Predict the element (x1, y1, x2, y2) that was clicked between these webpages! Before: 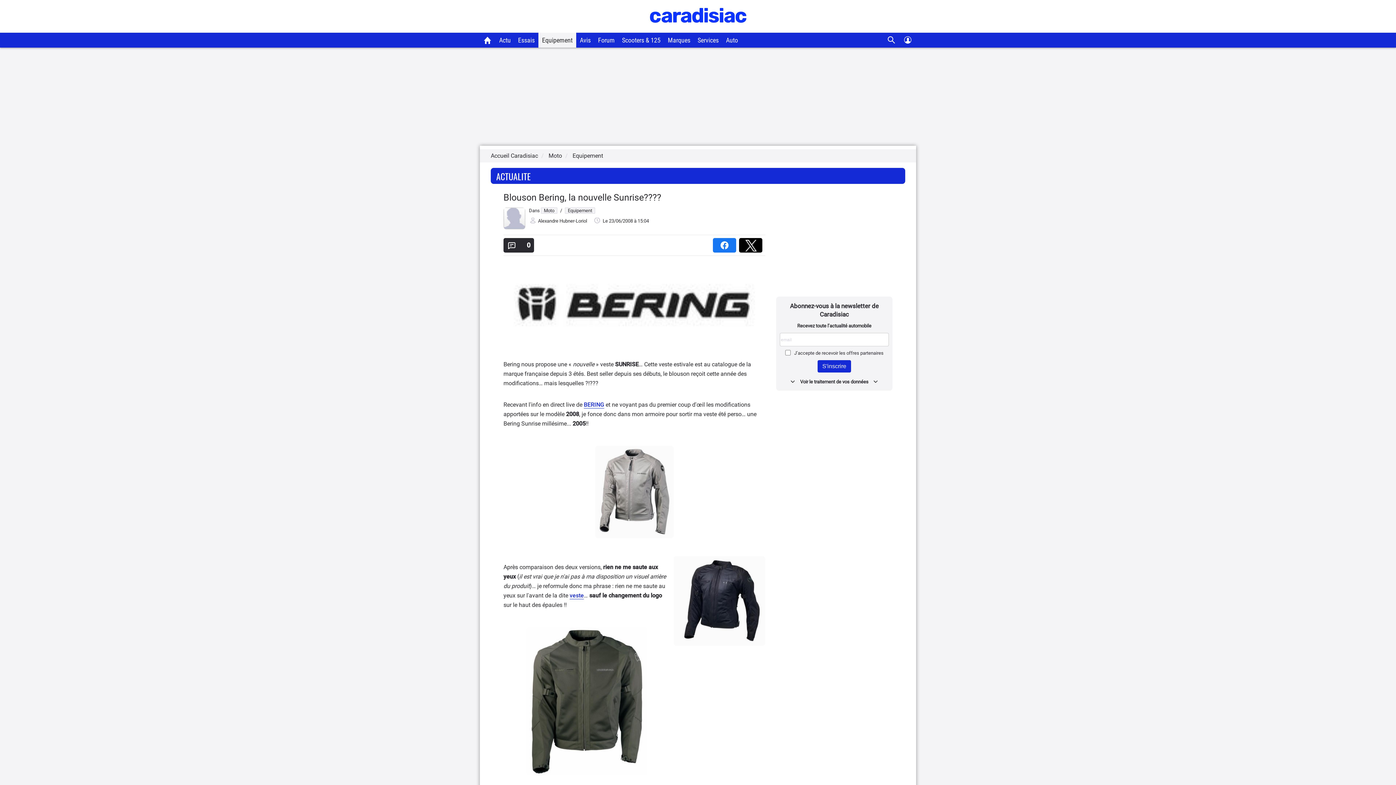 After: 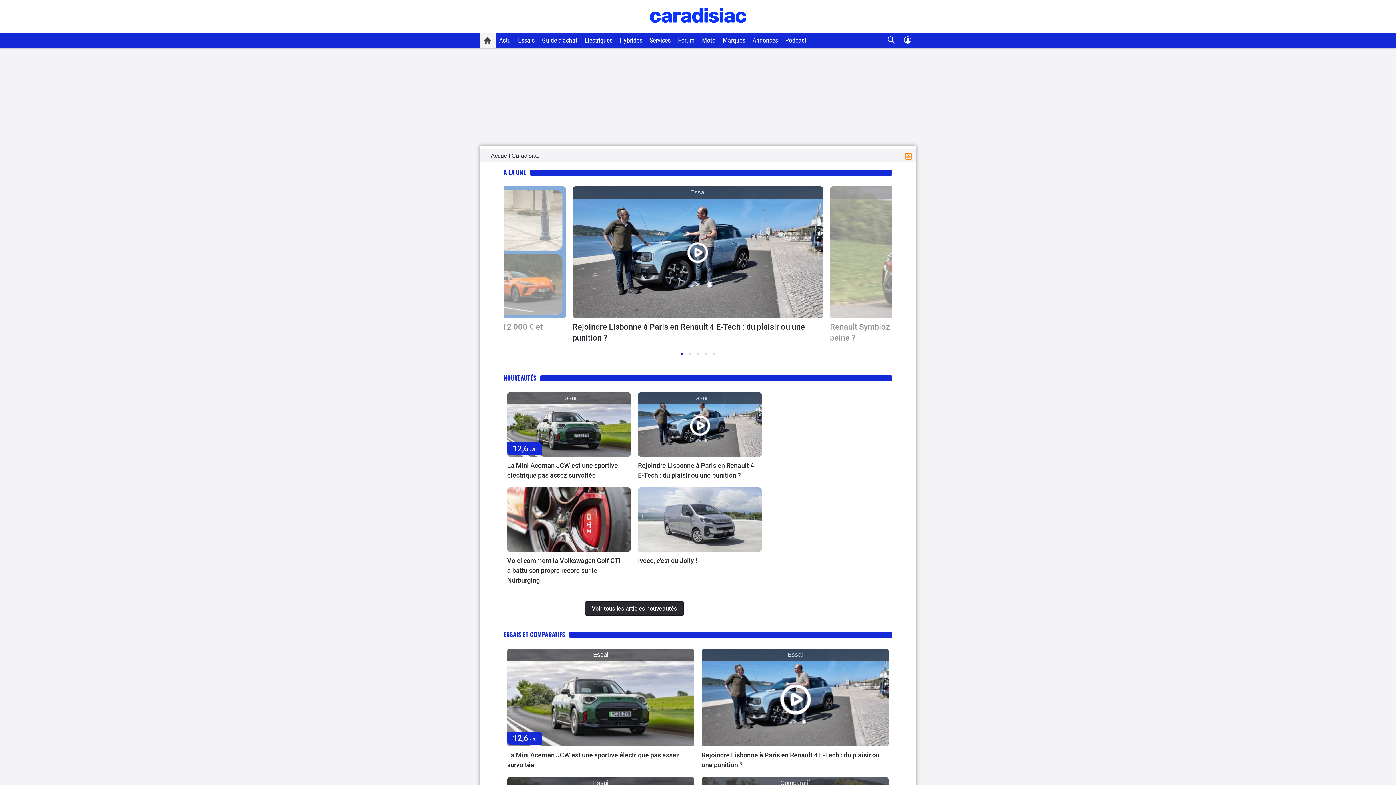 Action: label: Auto bbox: (726, 36, 738, 44)